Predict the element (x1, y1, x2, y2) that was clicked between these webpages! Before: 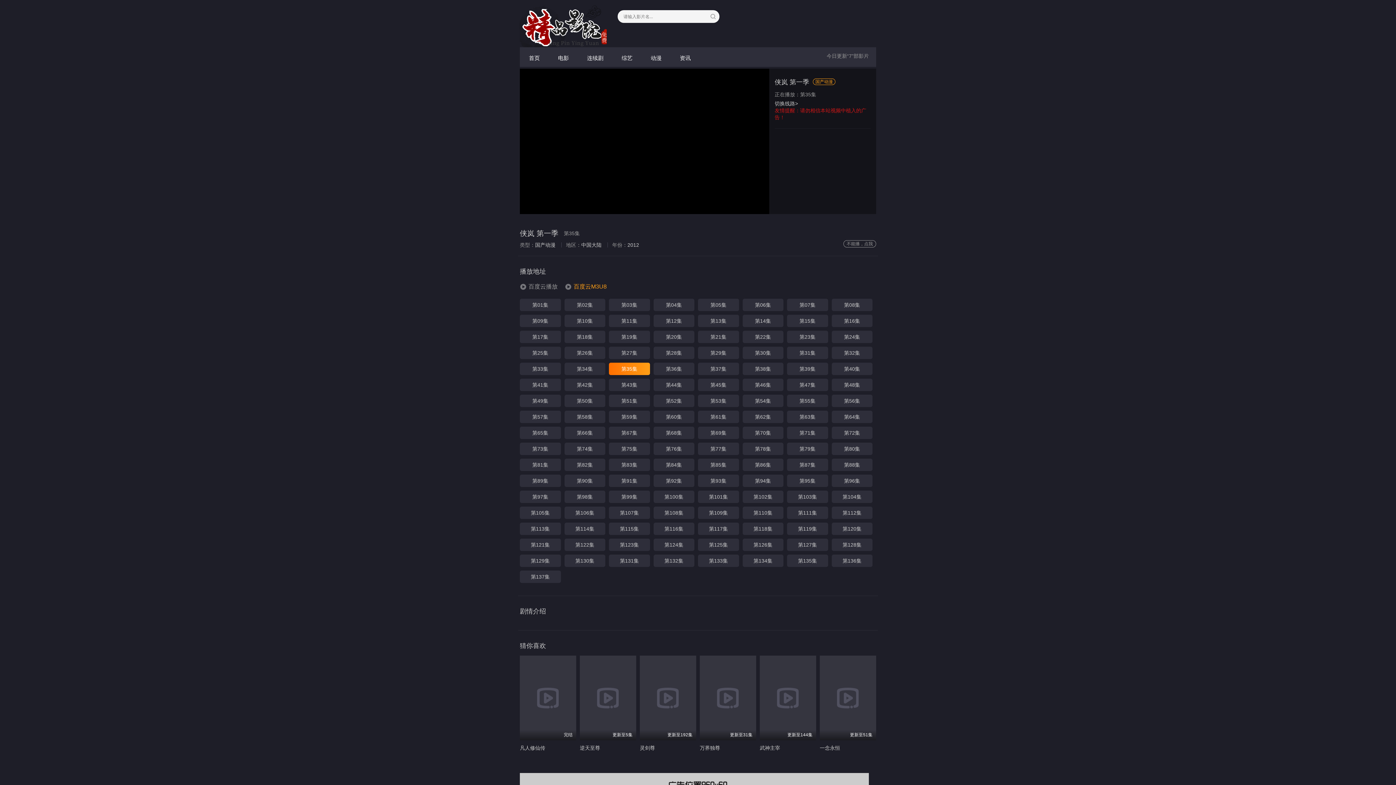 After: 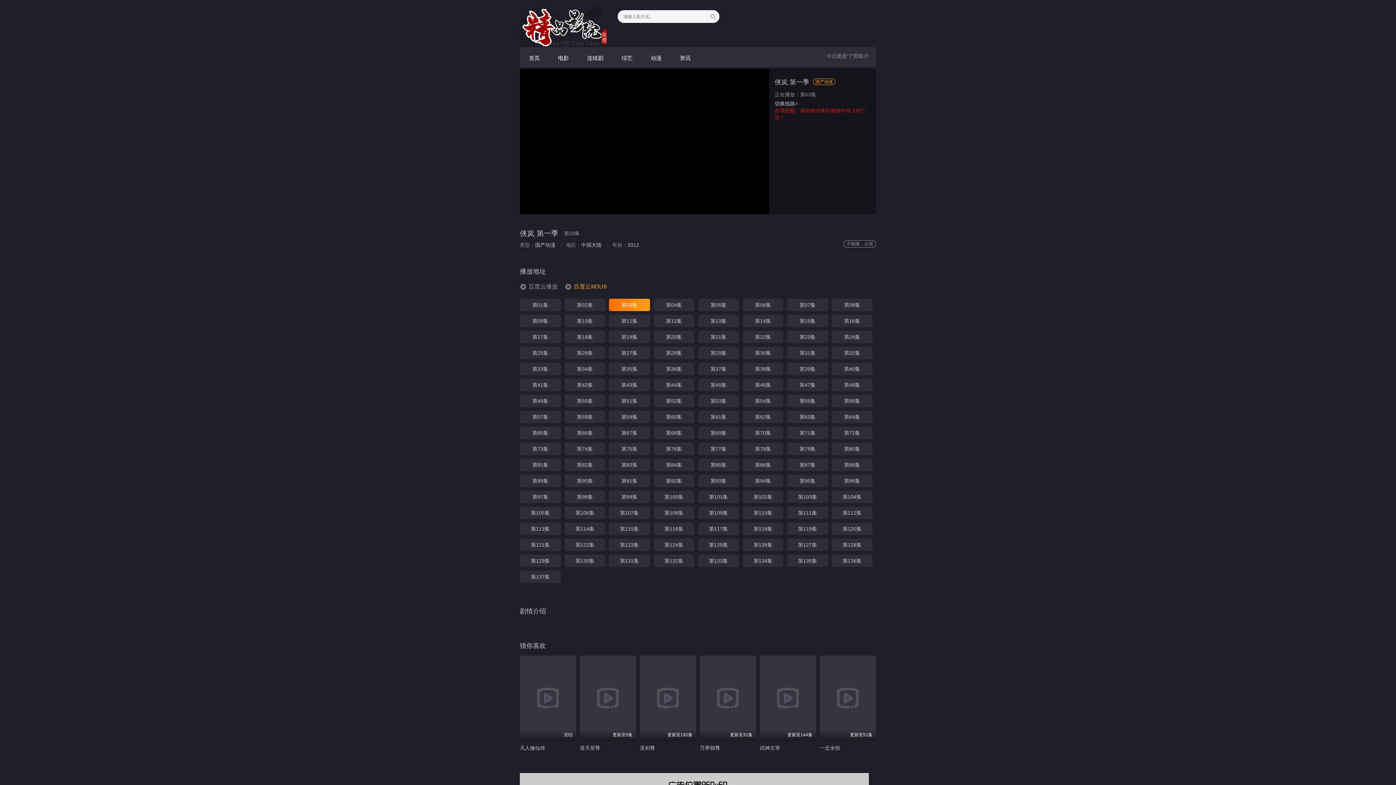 Action: bbox: (609, 298, 650, 311) label: 第03集